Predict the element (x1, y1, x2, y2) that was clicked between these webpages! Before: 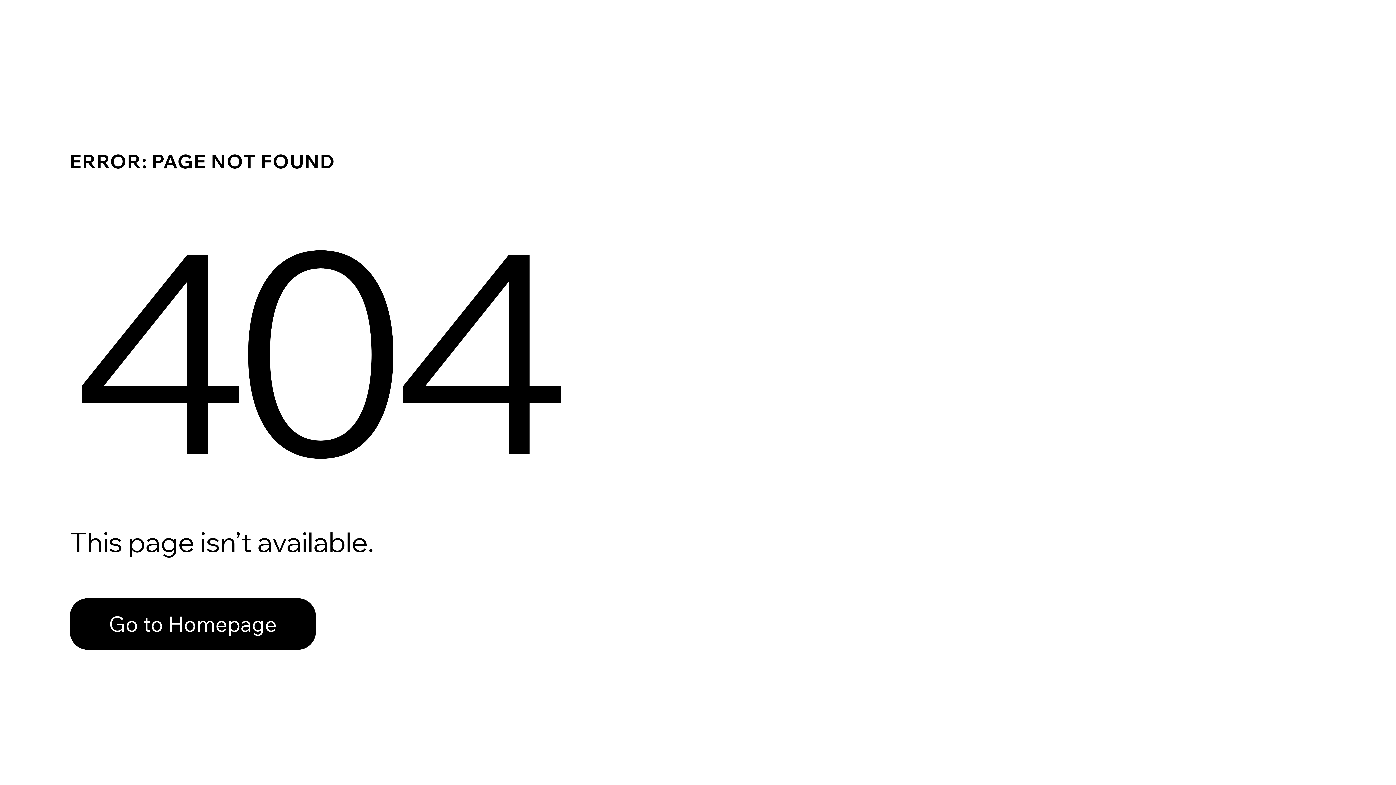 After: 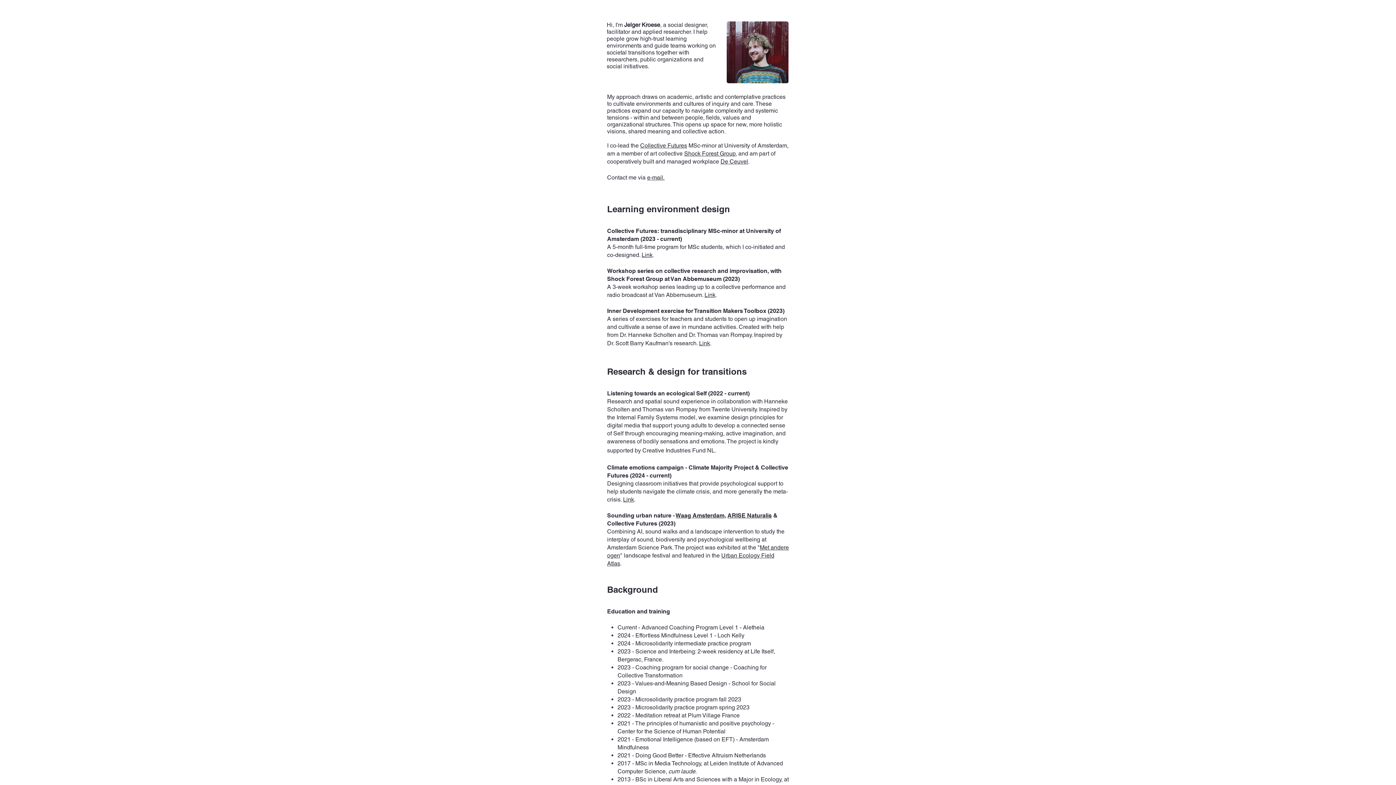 Action: bbox: (69, 582, 768, 659) label: Go to Homepage